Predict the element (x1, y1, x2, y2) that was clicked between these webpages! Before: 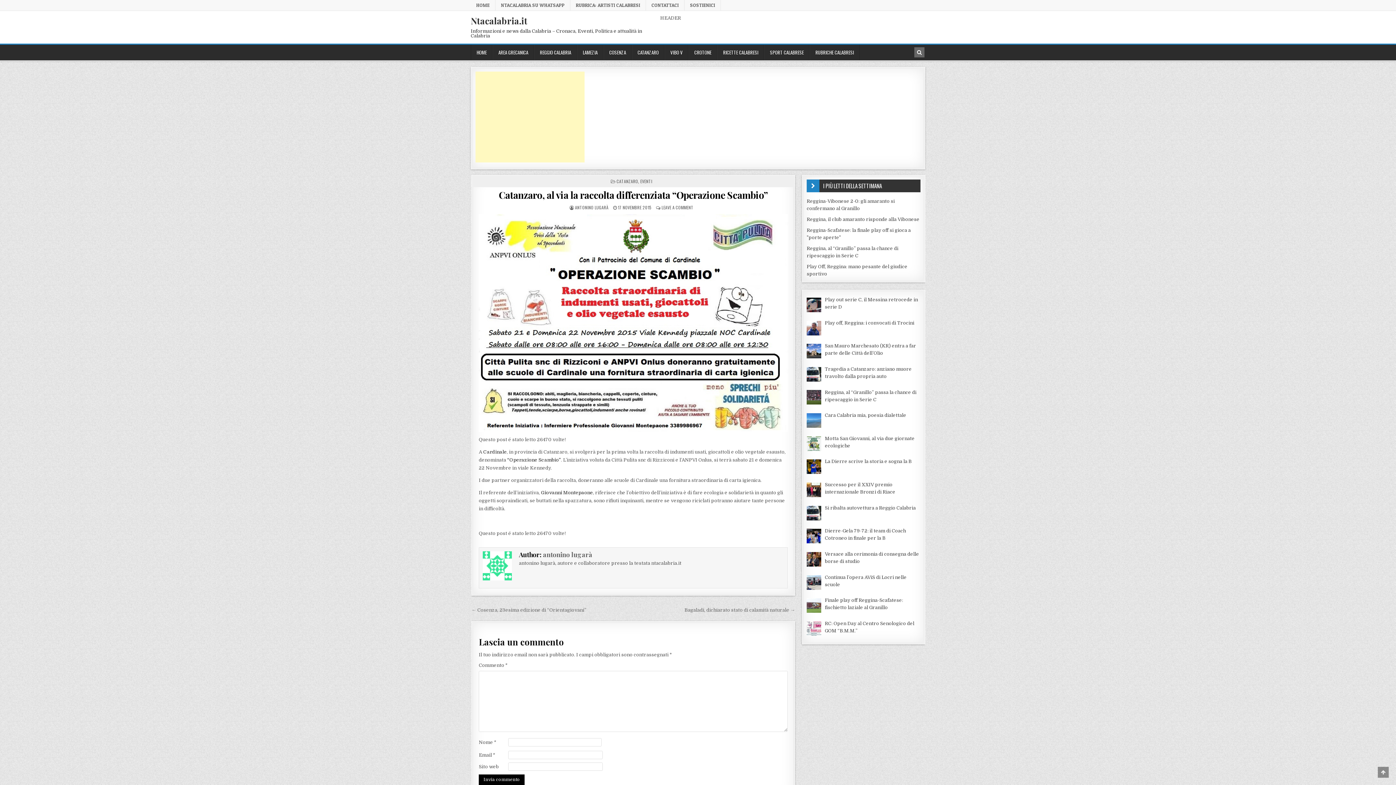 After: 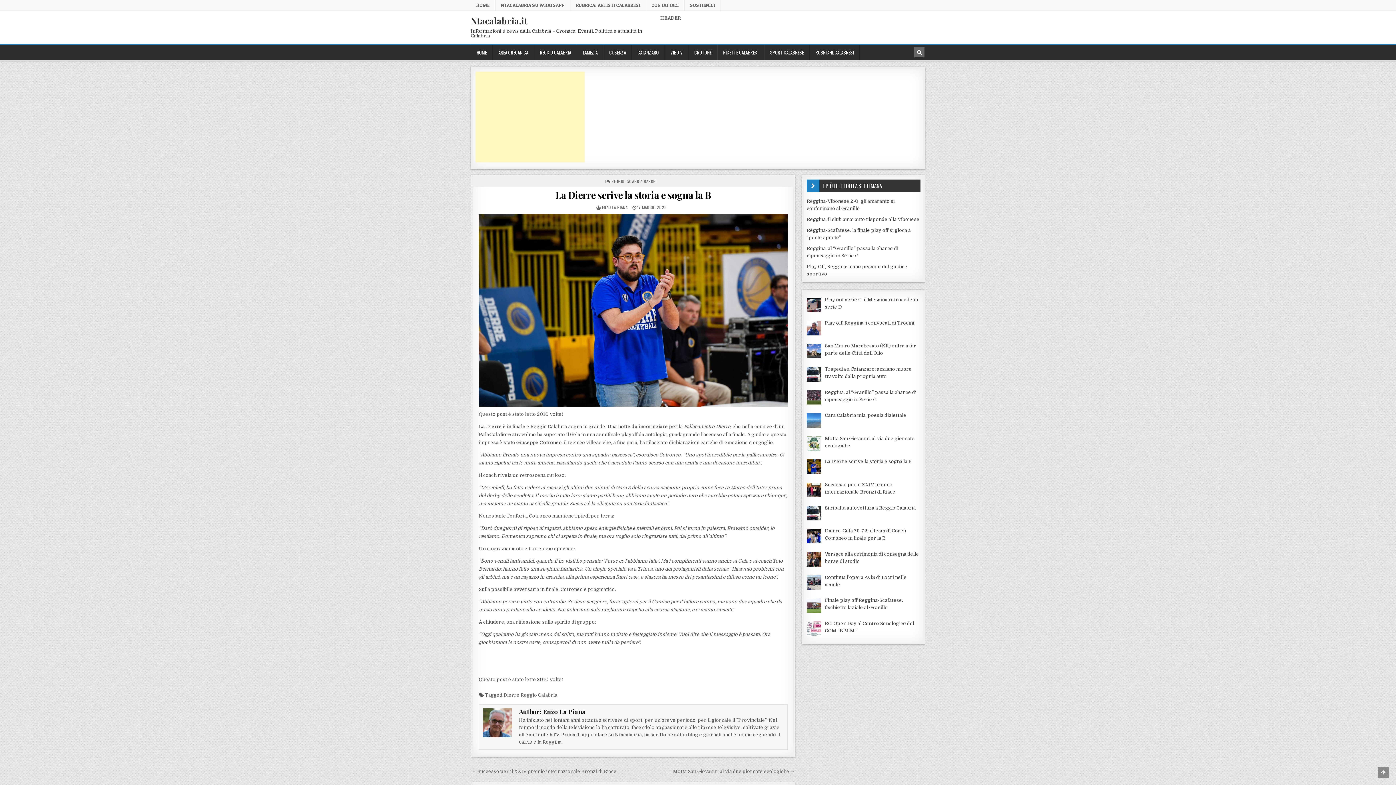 Action: label: La Dierre scrive la storia e sogna la B bbox: (825, 459, 911, 464)